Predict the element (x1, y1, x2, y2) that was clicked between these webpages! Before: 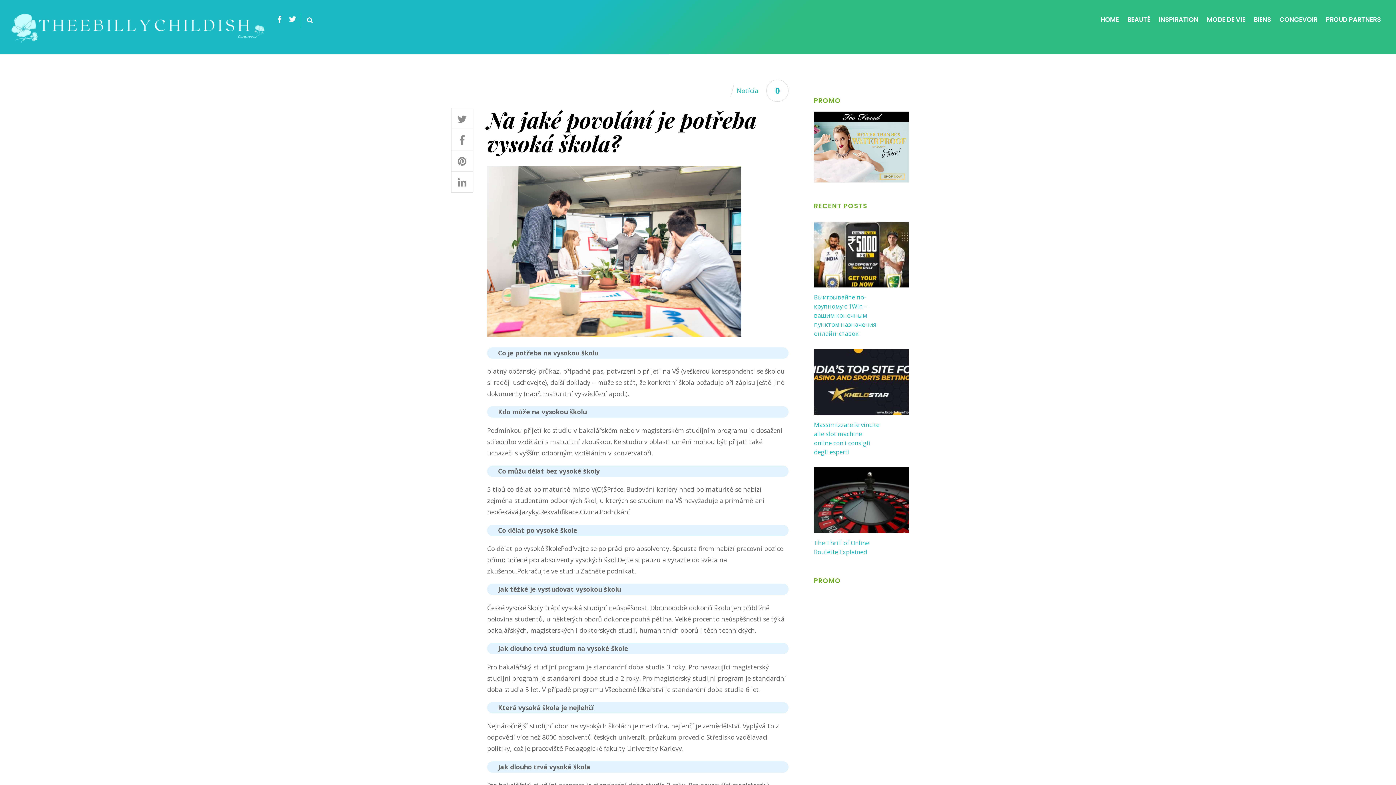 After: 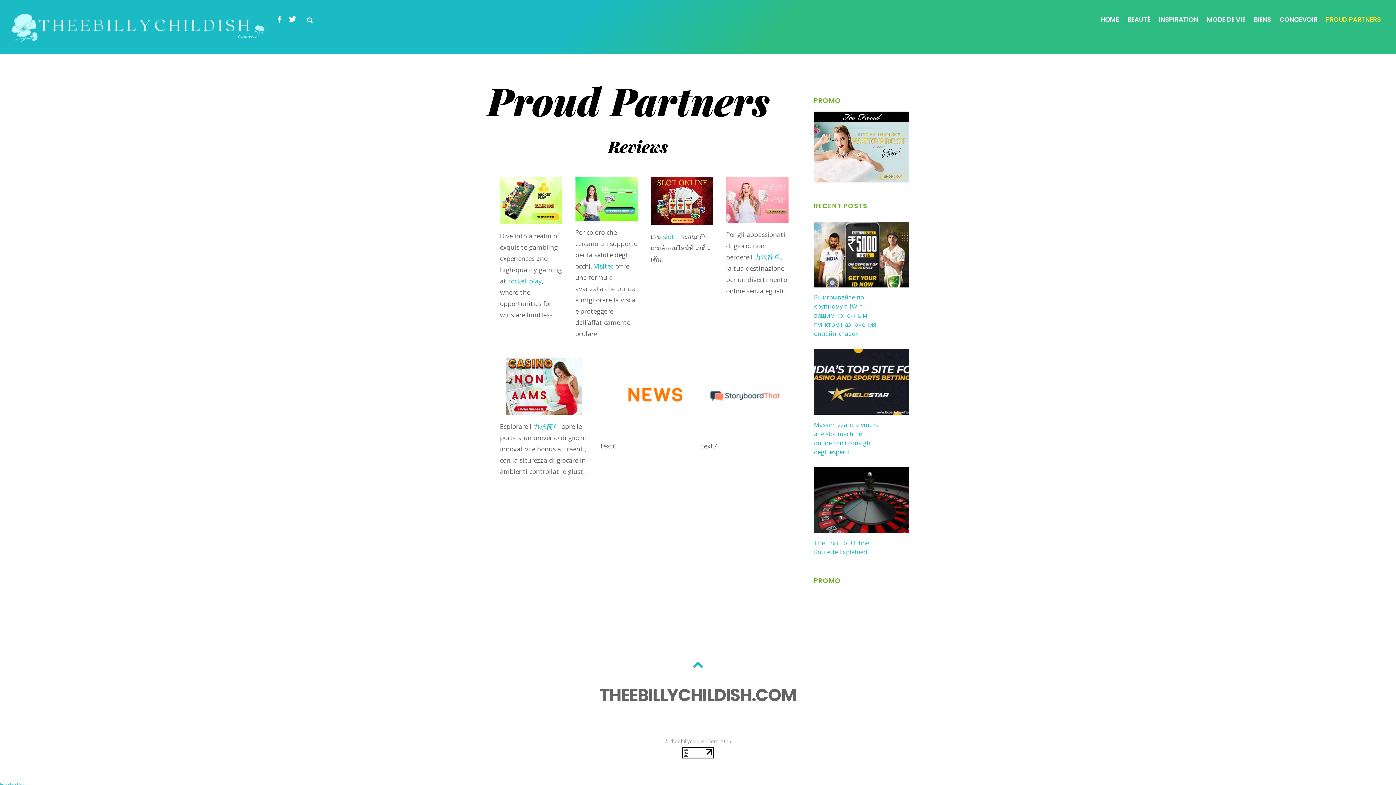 Action: bbox: (1322, 13, 1384, 26) label: PROUD PARTNERS